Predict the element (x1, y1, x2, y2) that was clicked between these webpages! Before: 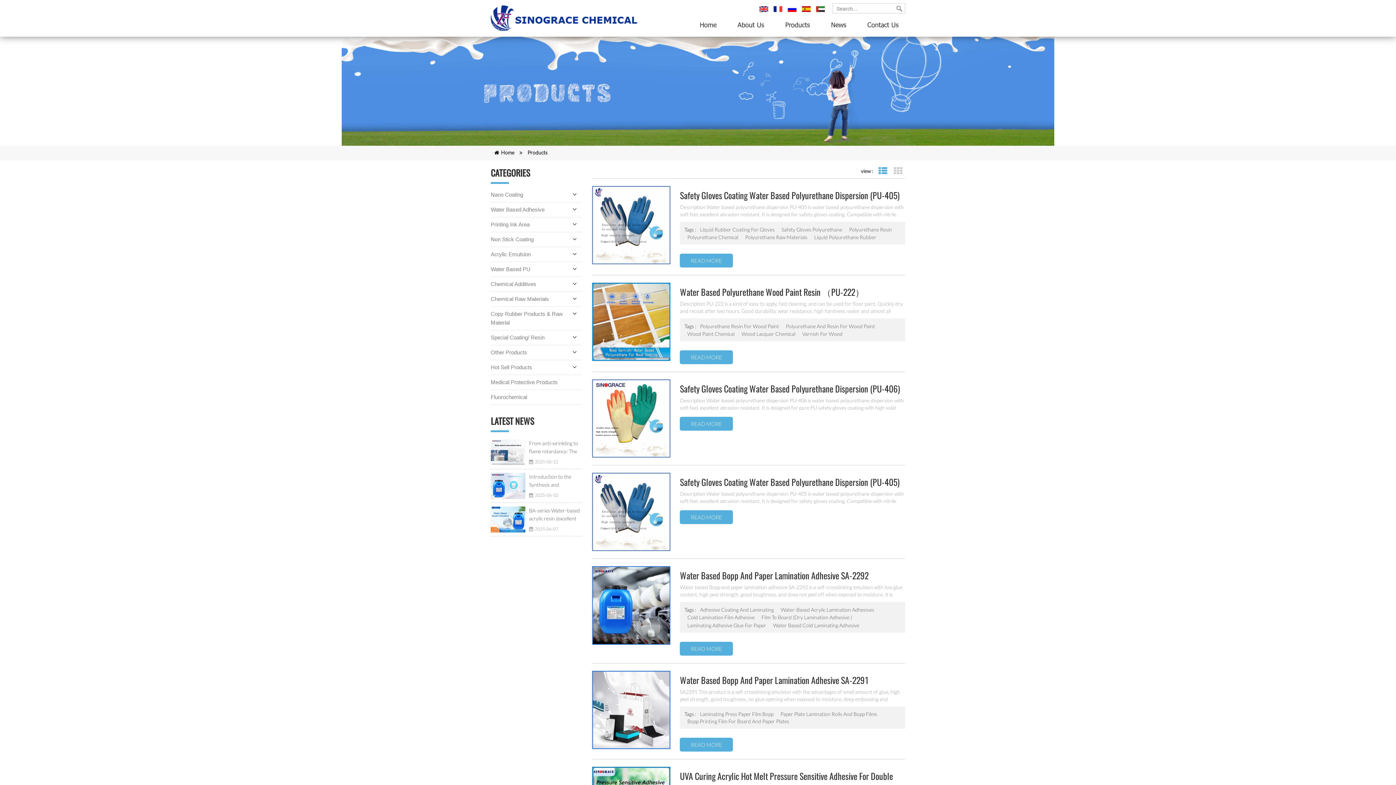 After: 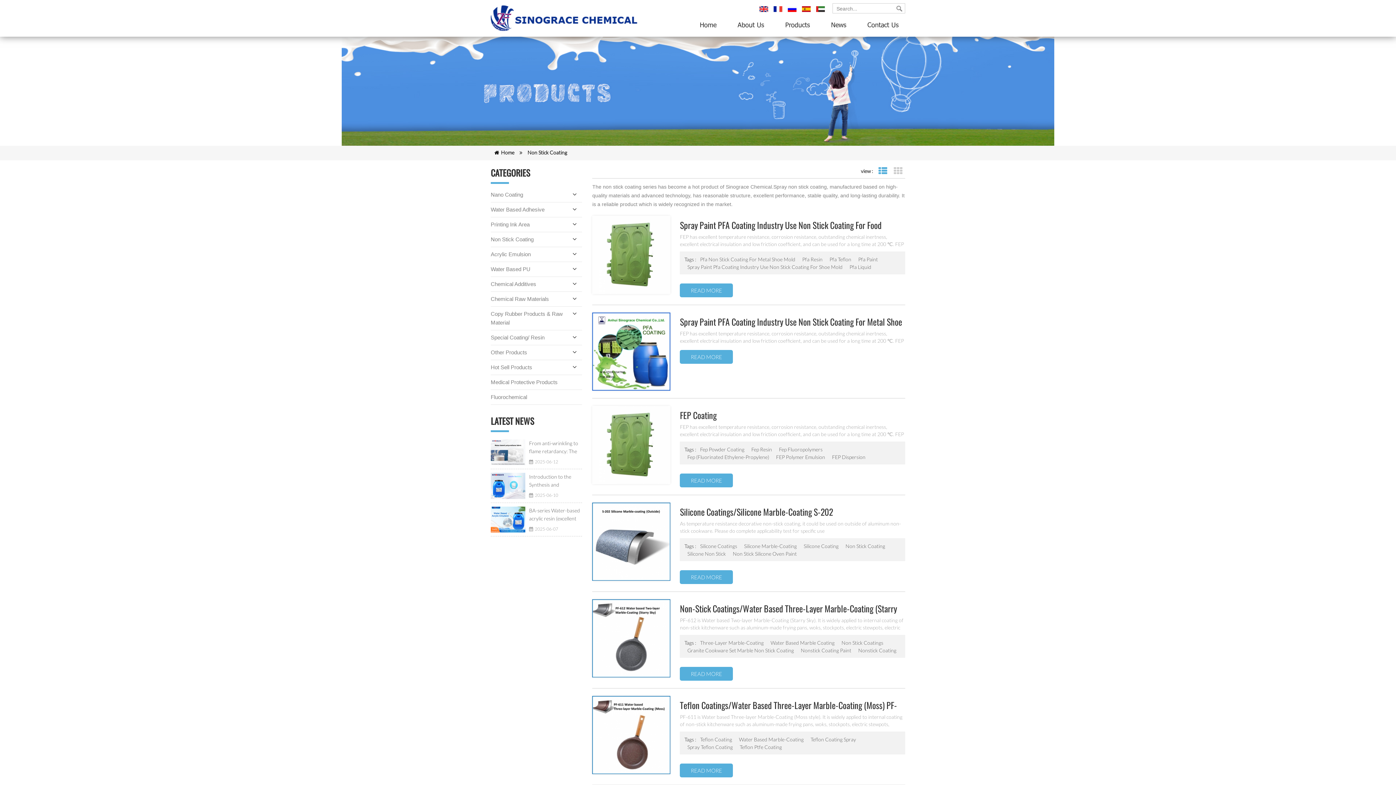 Action: bbox: (490, 232, 582, 246) label: Non Stick Coating